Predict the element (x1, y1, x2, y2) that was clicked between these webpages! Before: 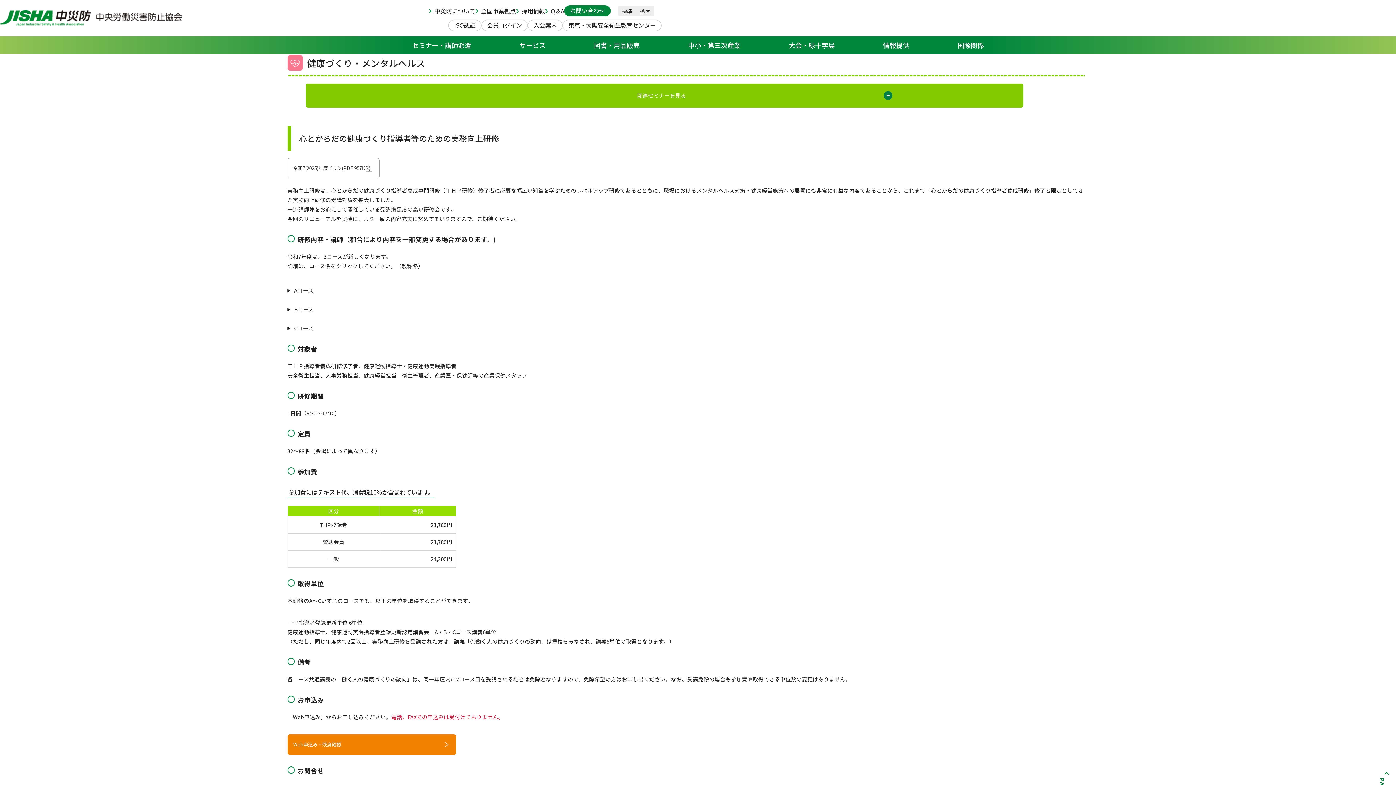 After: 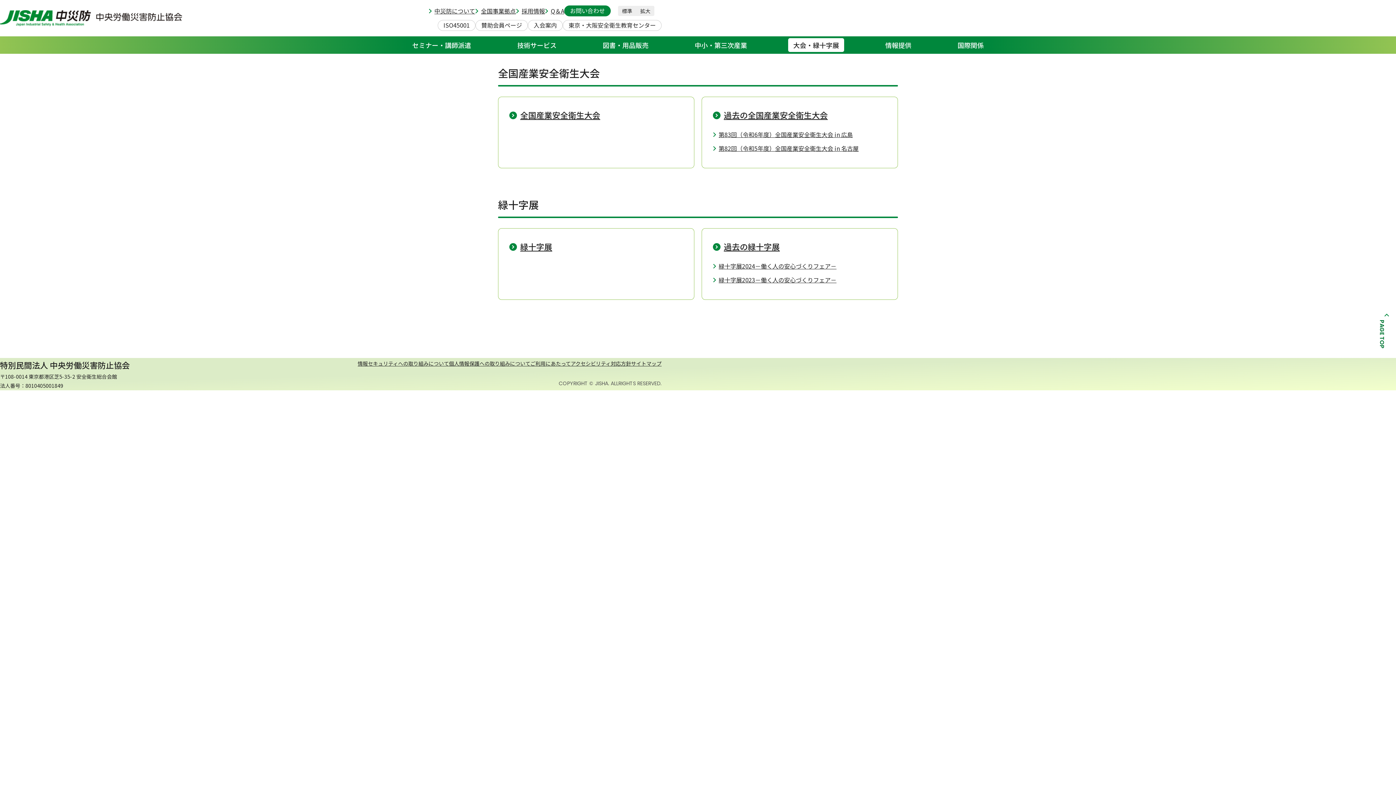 Action: bbox: (784, 38, 840, 52) label: 大会・緑十字展